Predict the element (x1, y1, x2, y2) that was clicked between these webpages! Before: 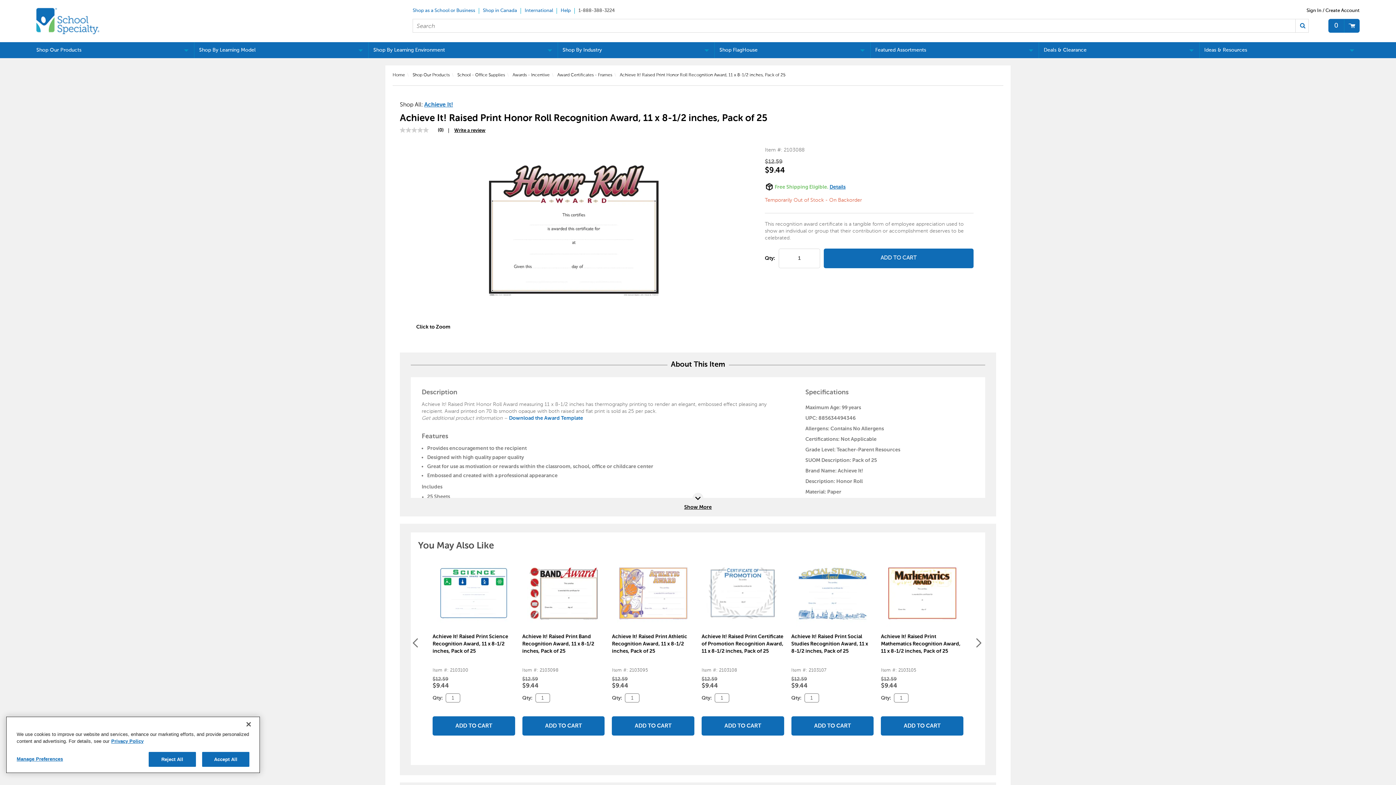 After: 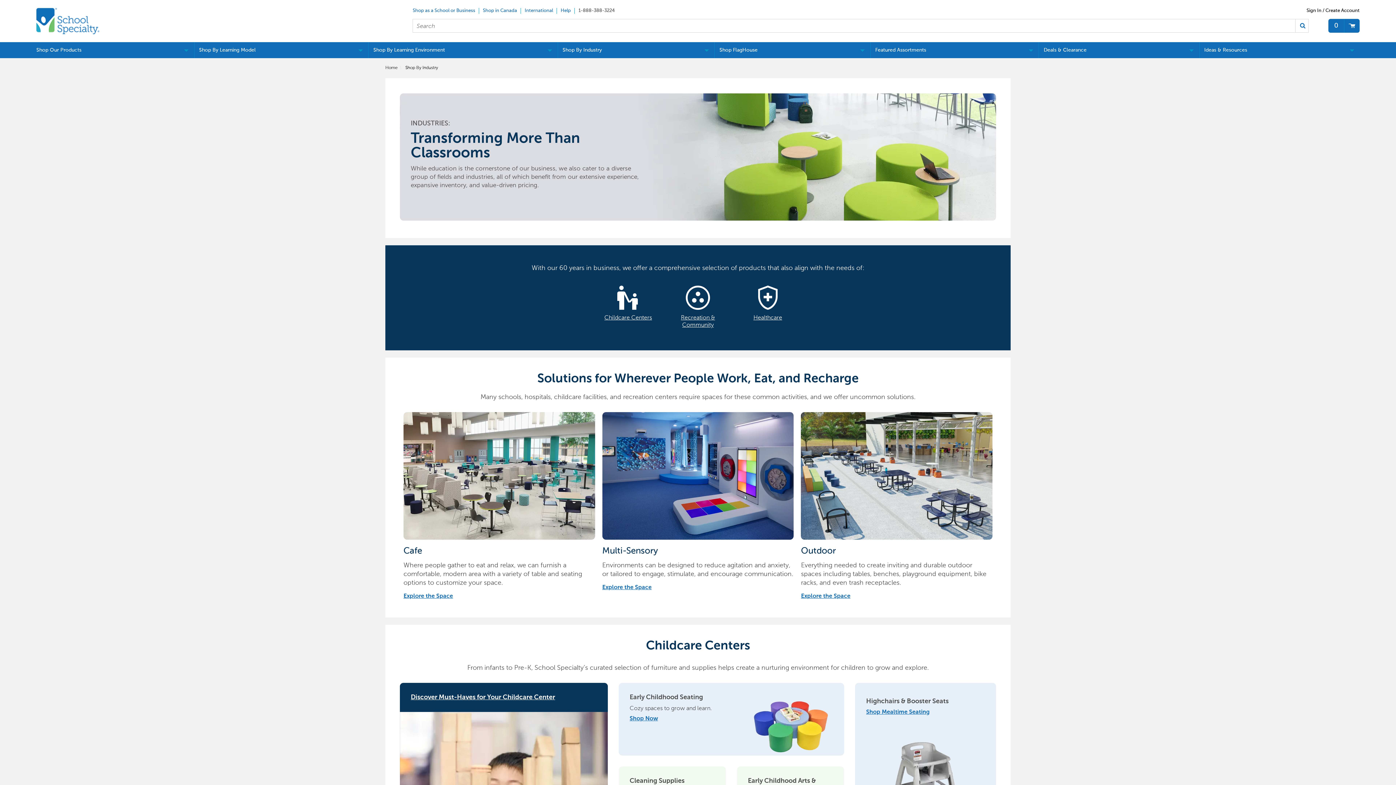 Action: label: Shop By Industry bbox: (558, 42, 714, 58)